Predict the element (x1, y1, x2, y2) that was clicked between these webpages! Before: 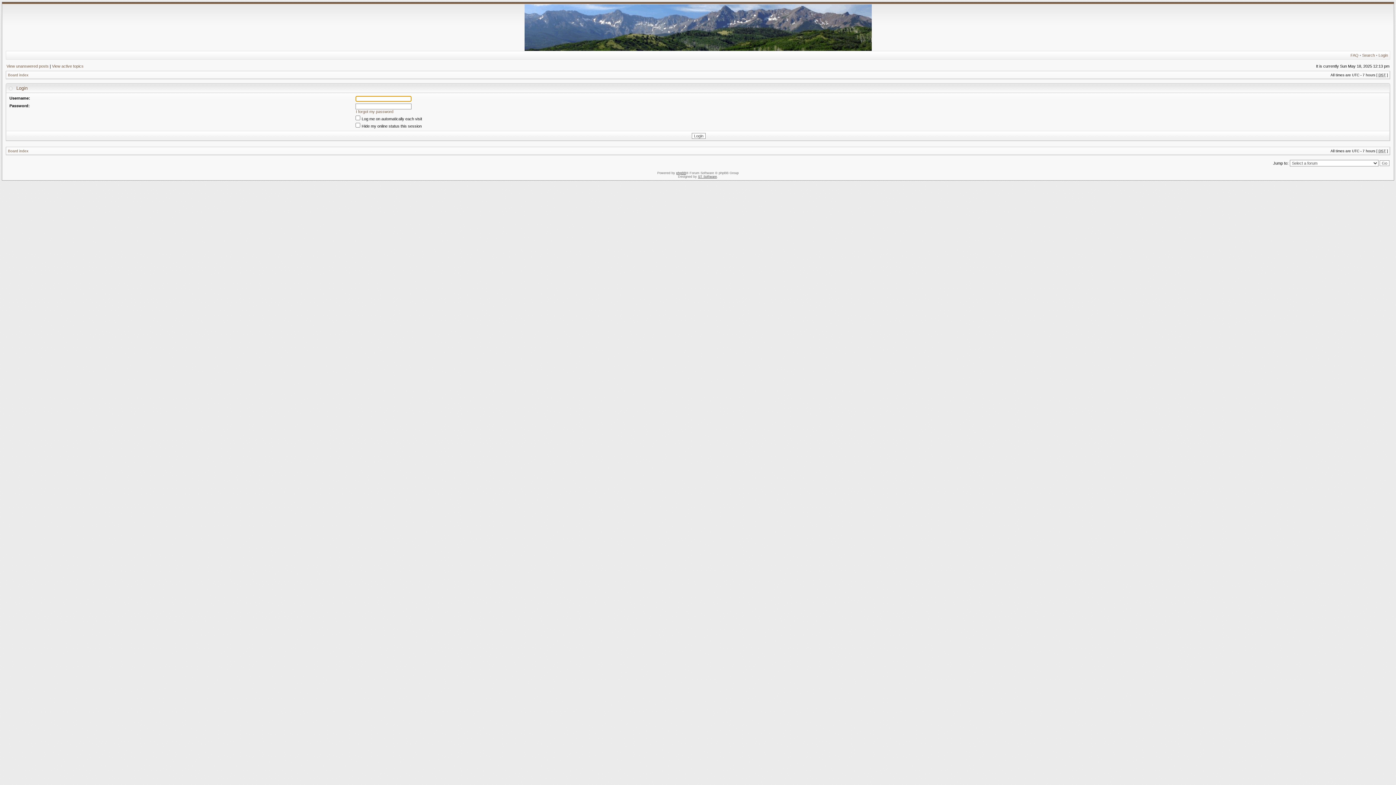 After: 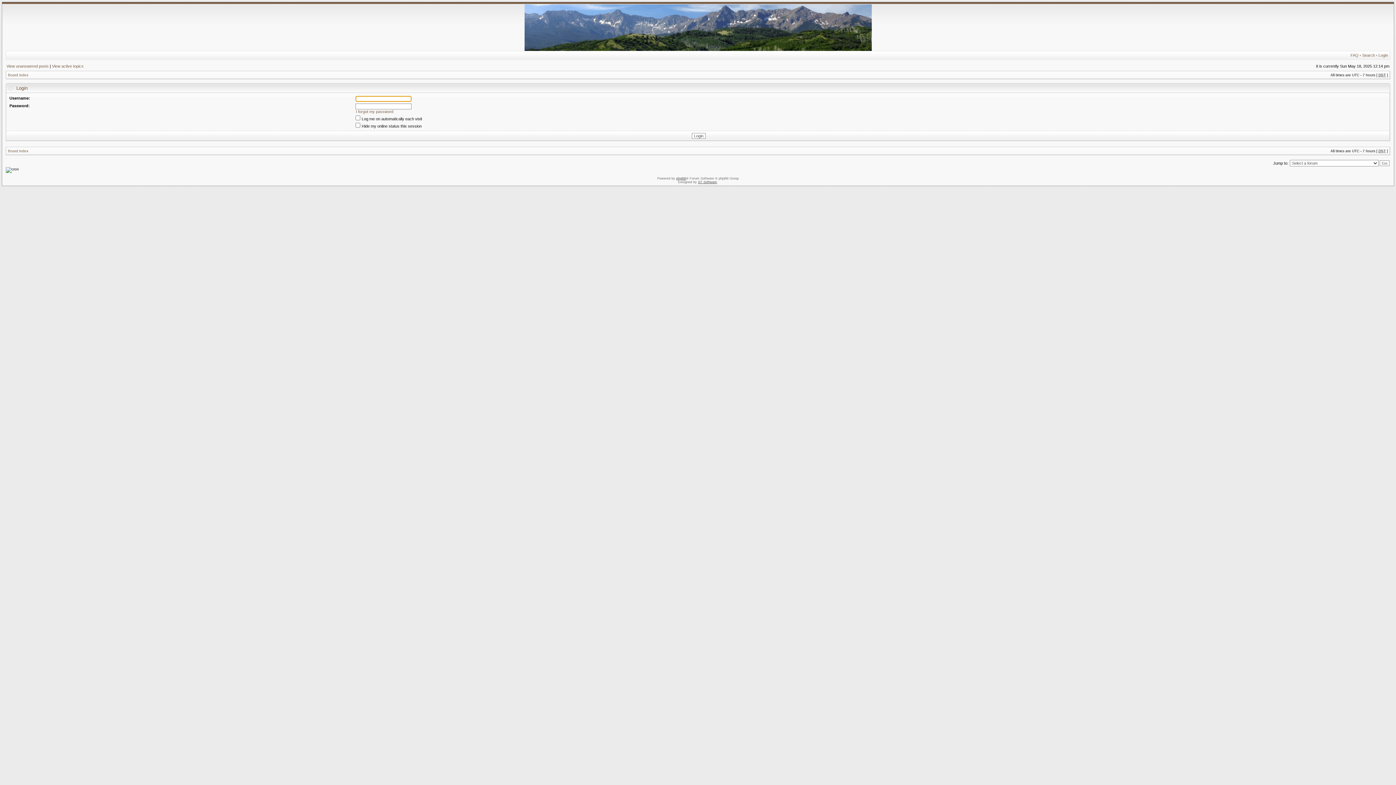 Action: label: Login bbox: (1378, 53, 1388, 57)